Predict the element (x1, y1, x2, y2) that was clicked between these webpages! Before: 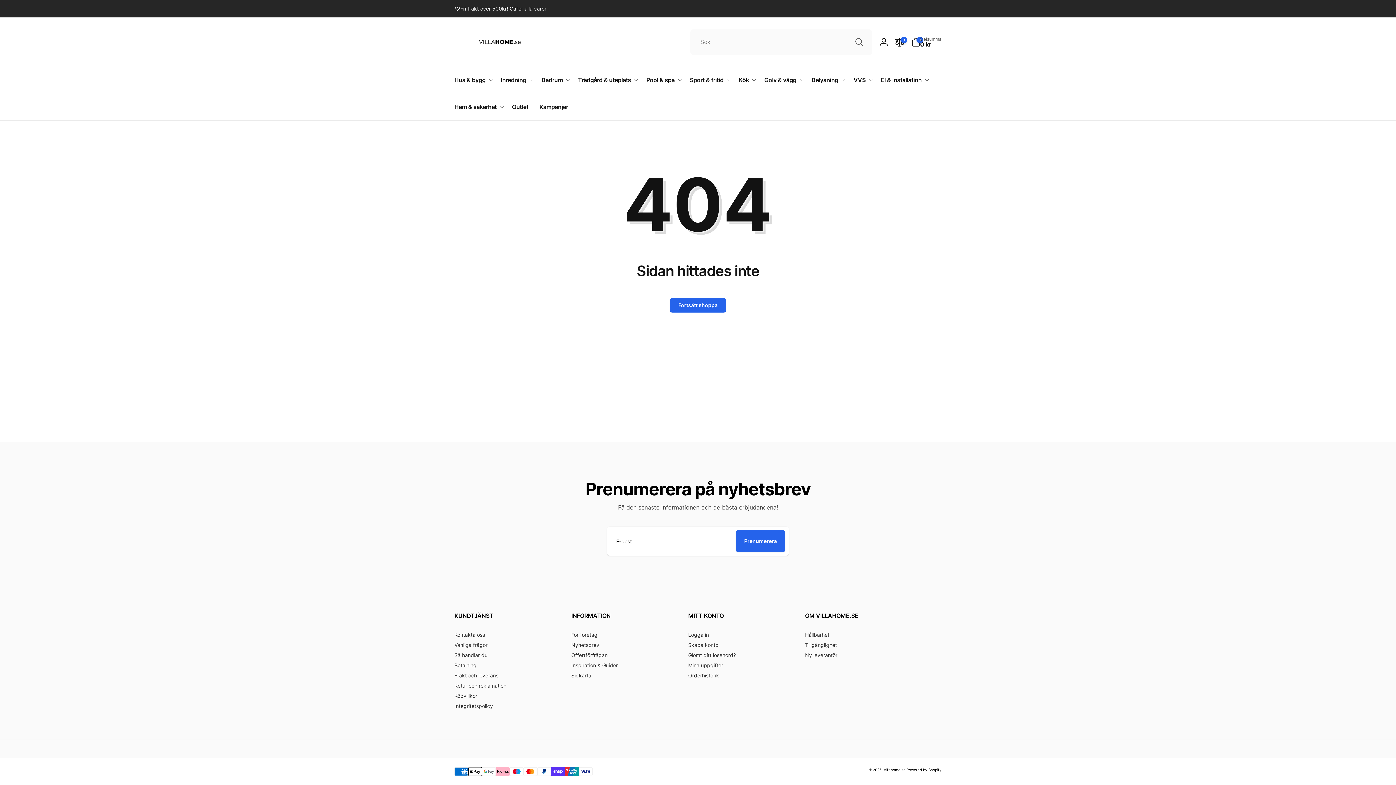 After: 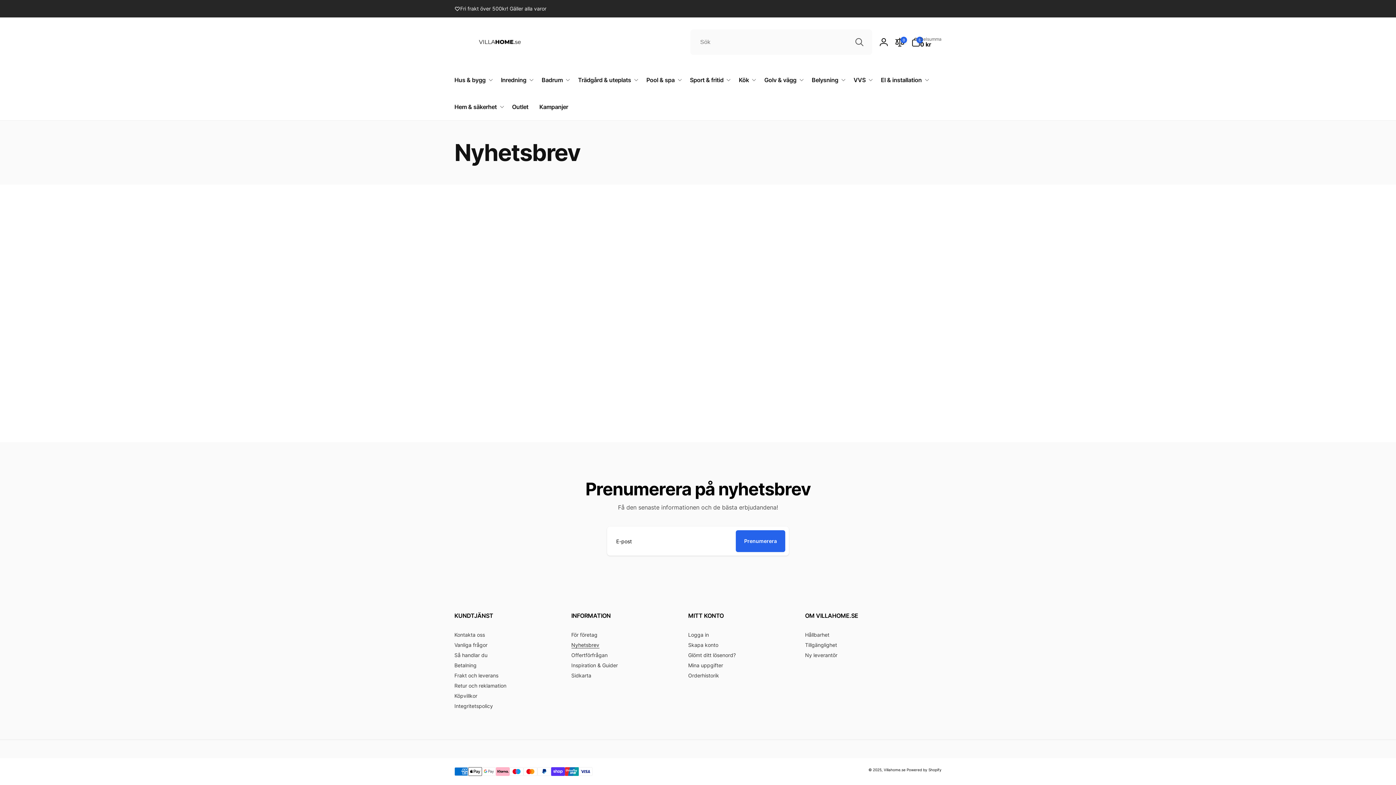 Action: bbox: (571, 640, 599, 650) label: Nyhetsbrev